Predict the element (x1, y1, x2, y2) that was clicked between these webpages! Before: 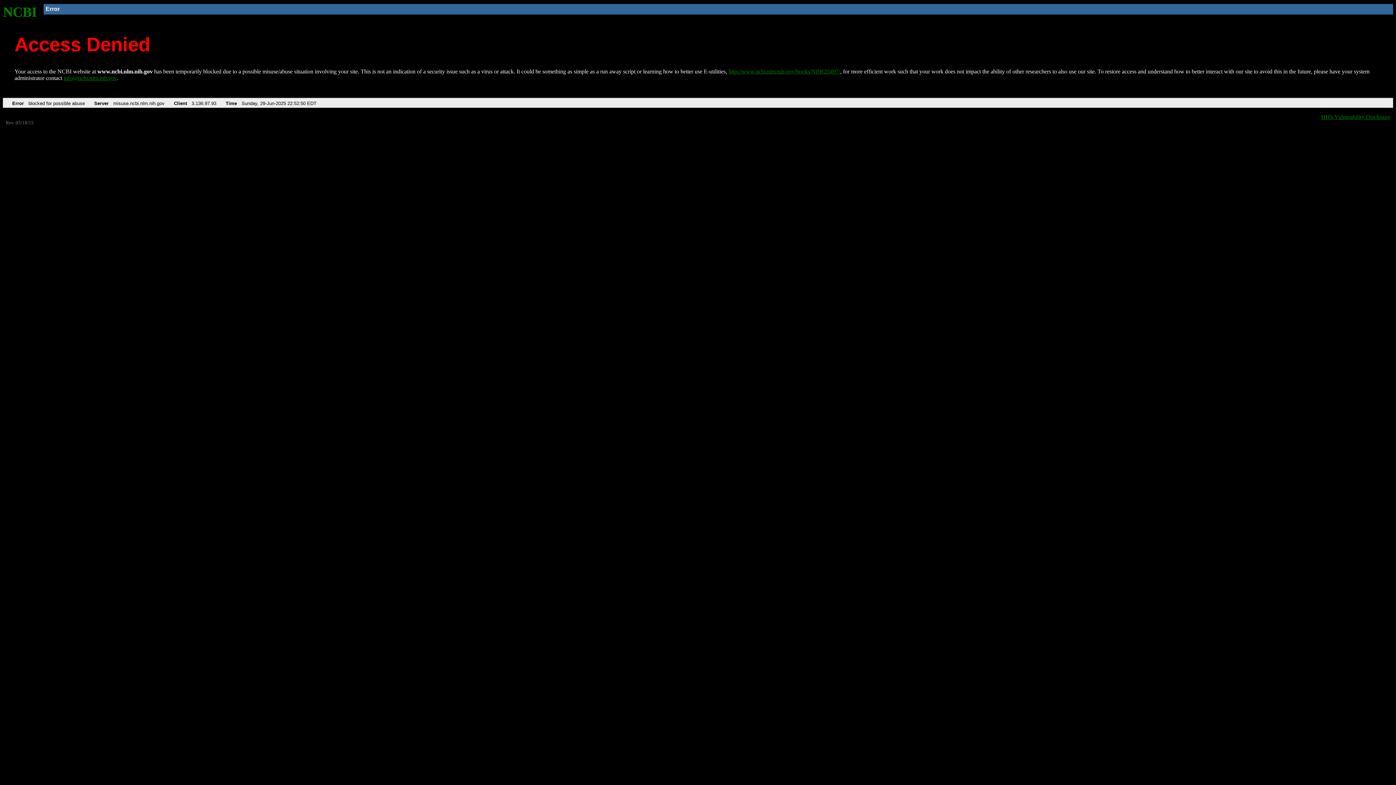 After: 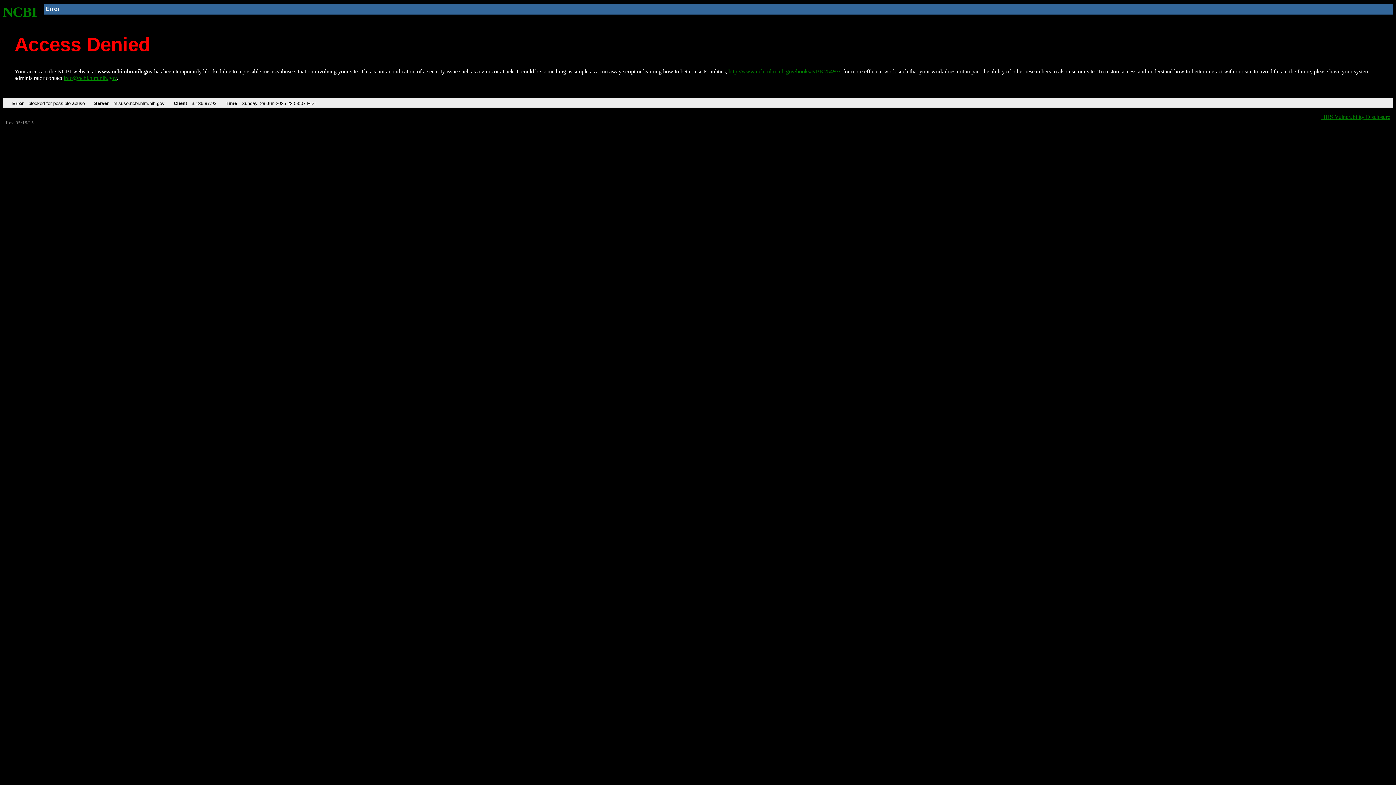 Action: bbox: (728, 68, 840, 74) label: http://www.ncbi.nlm.nih.gov/books/NBK25497/